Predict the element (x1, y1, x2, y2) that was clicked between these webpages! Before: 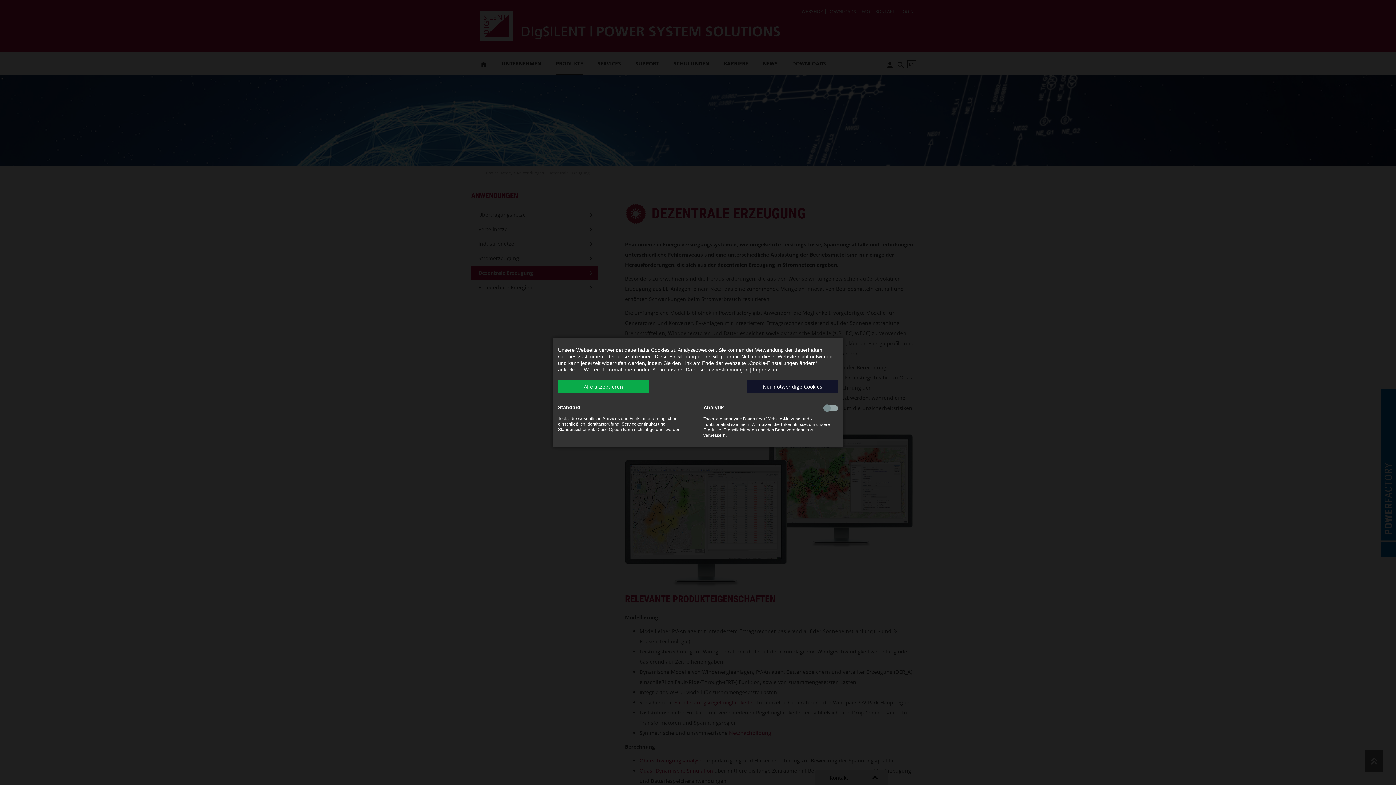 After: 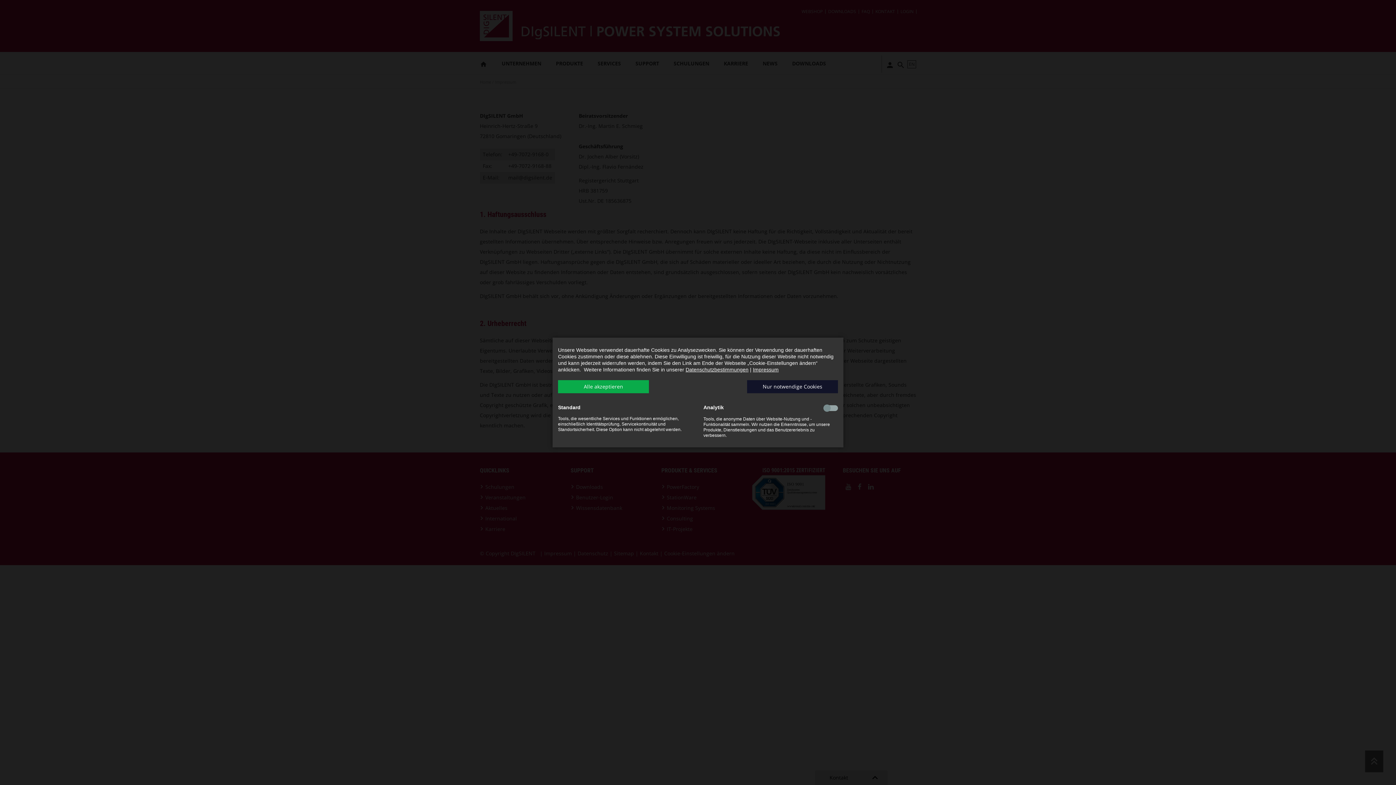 Action: bbox: (753, 366, 778, 372) label: Impressum